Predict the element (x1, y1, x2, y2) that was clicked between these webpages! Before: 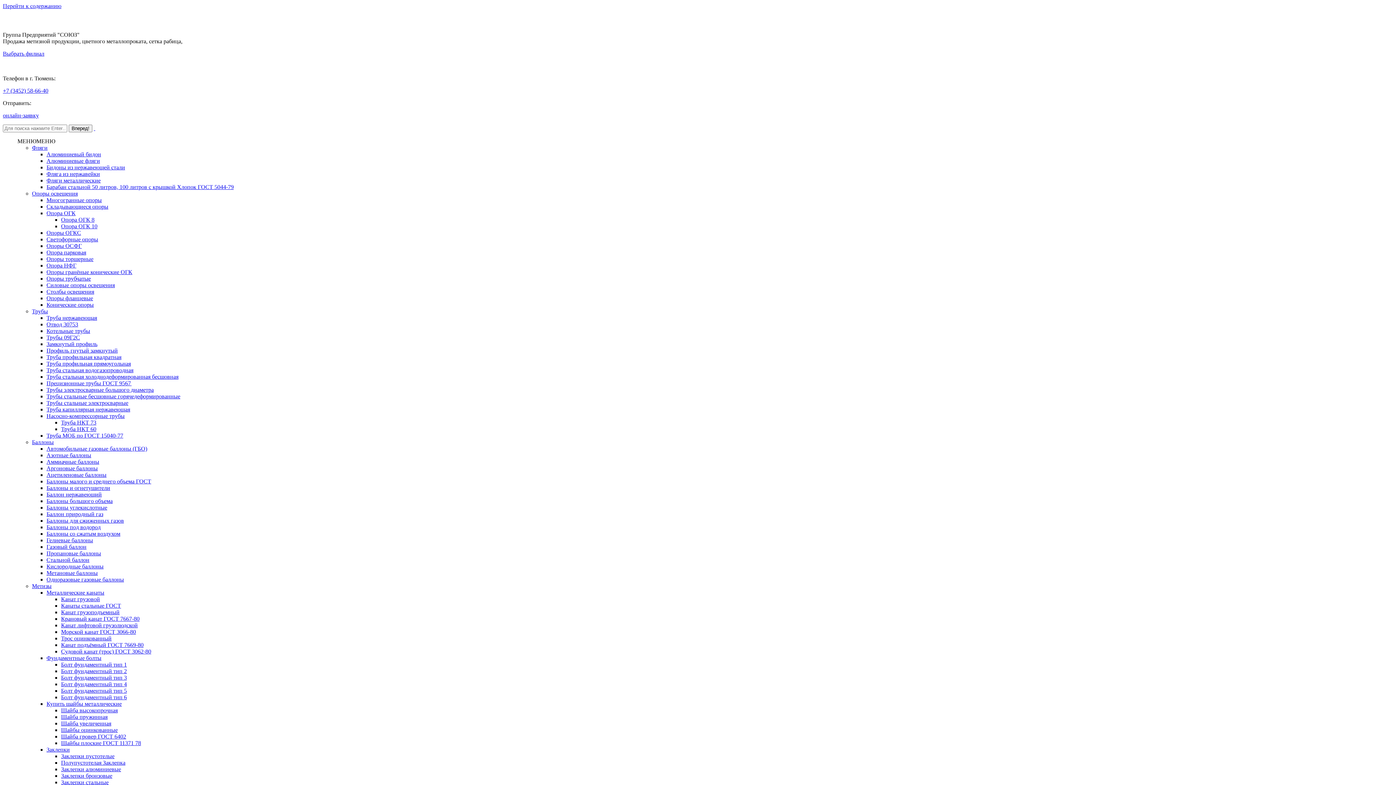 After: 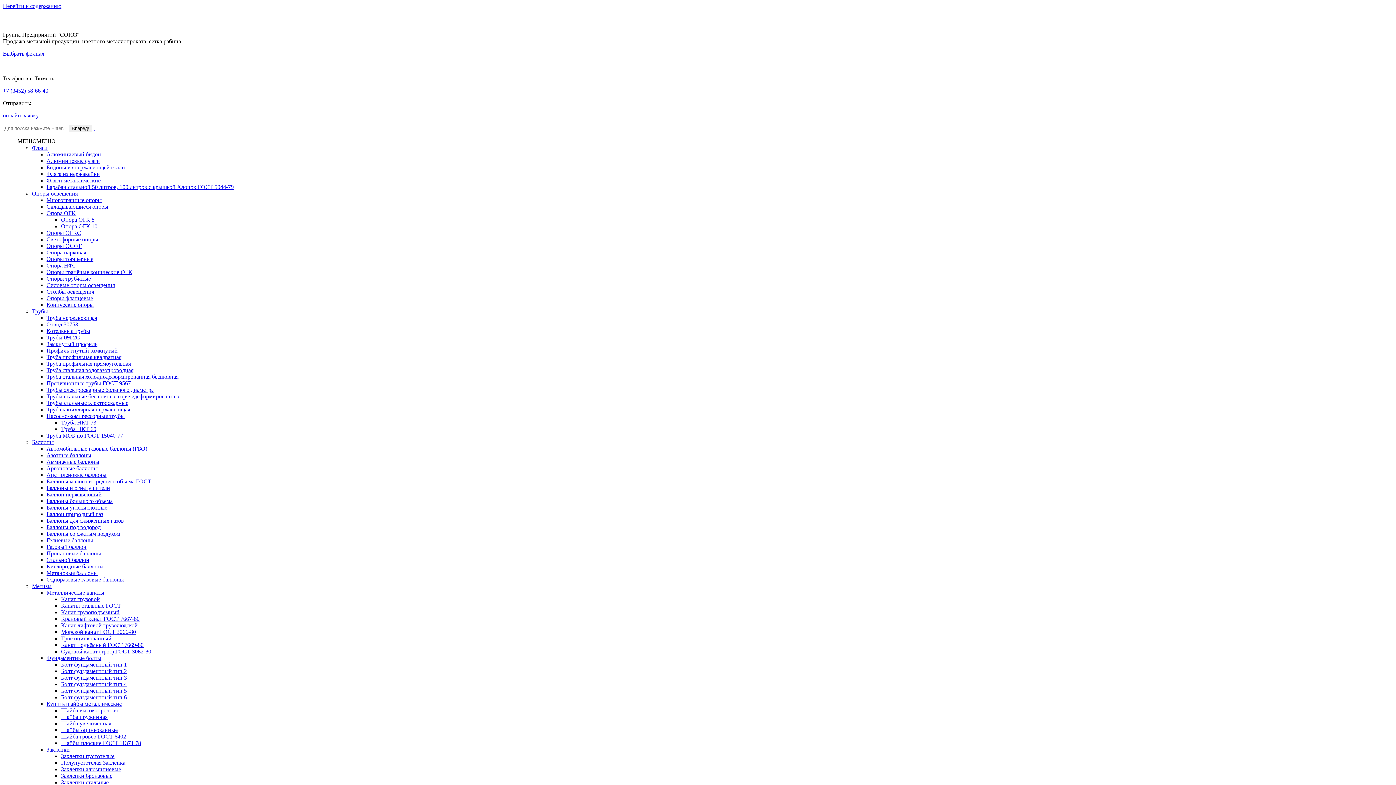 Action: label: Заклепки алюминиевые bbox: (61, 766, 121, 772)